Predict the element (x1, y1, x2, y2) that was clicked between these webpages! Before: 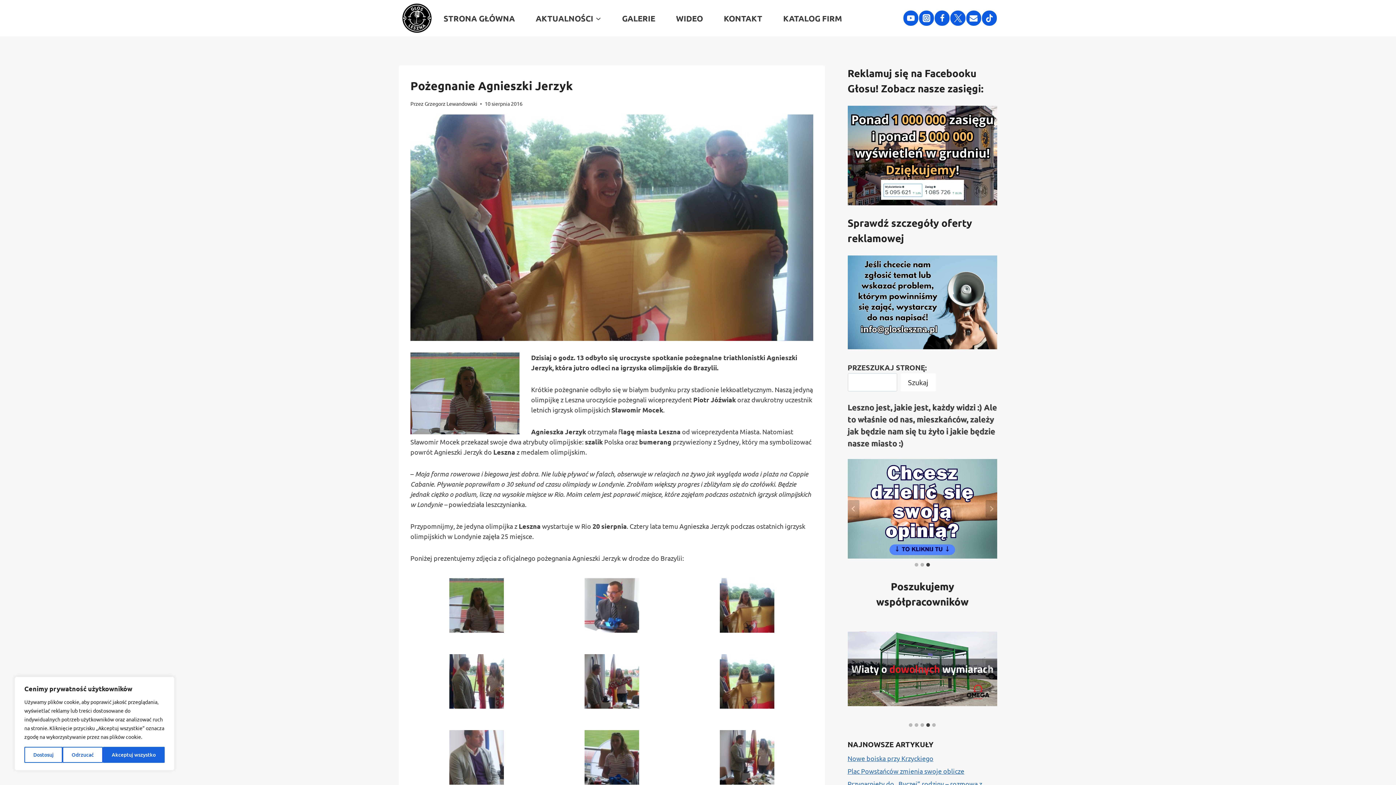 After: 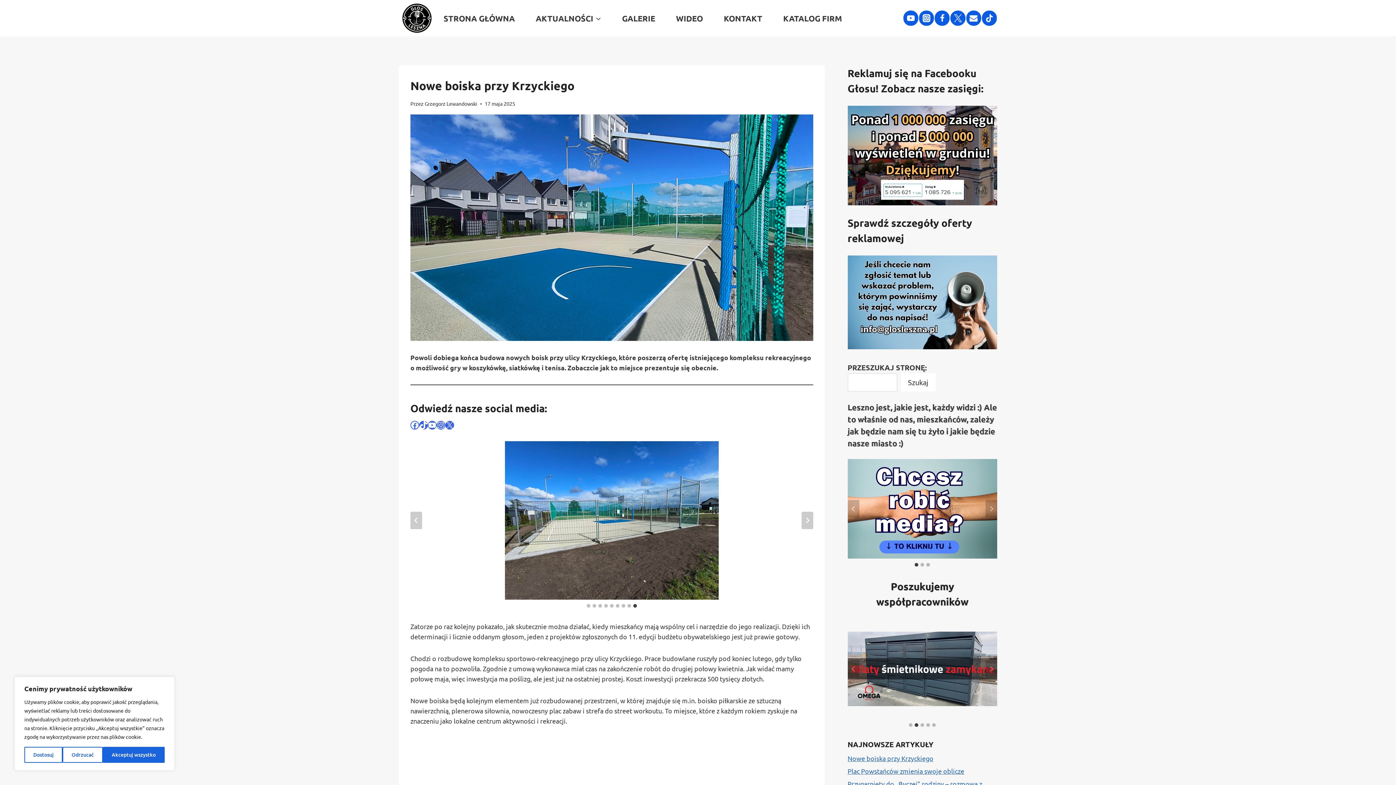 Action: label: Nowe boiska przy Krzyckiego bbox: (847, 754, 933, 762)